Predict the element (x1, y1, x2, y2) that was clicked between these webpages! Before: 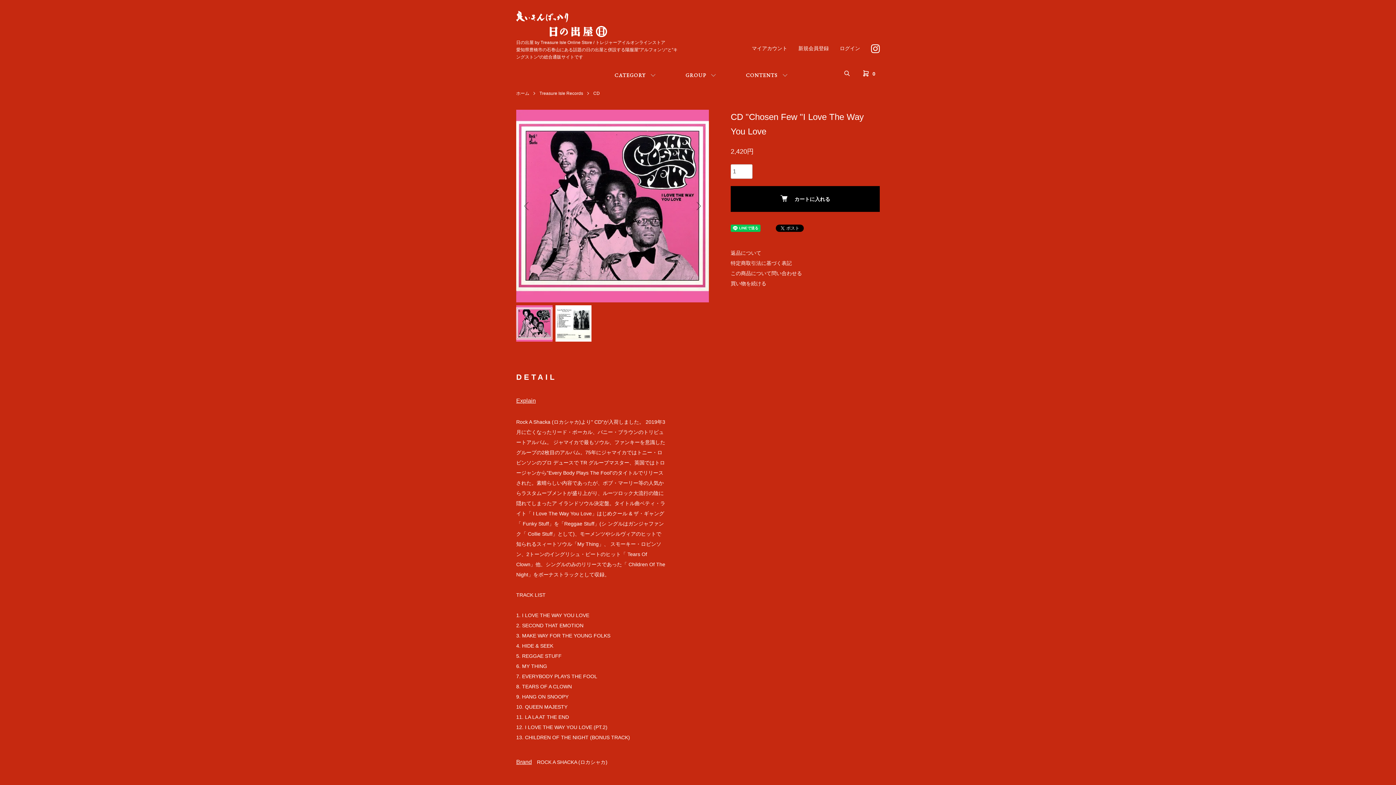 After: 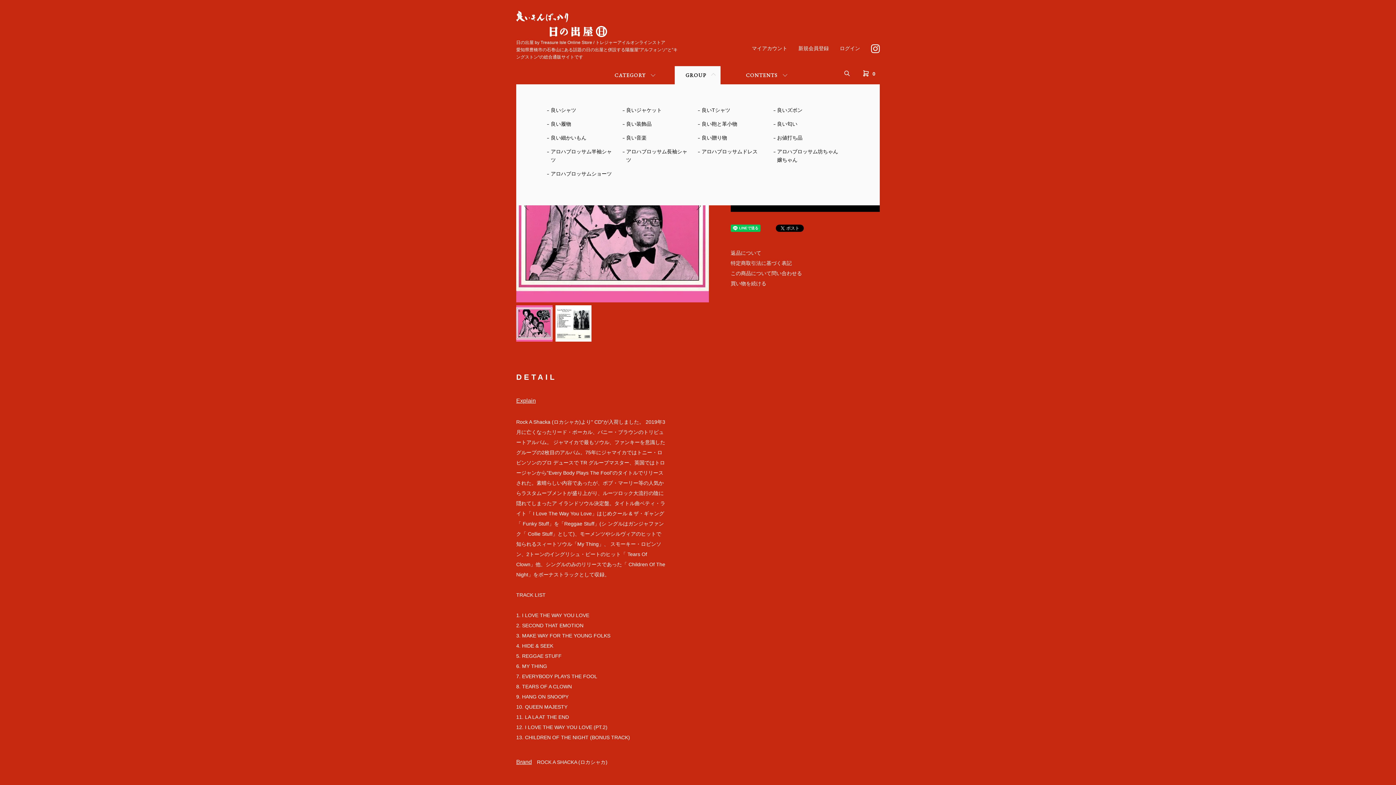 Action: label: GROUP bbox: (674, 66, 720, 84)